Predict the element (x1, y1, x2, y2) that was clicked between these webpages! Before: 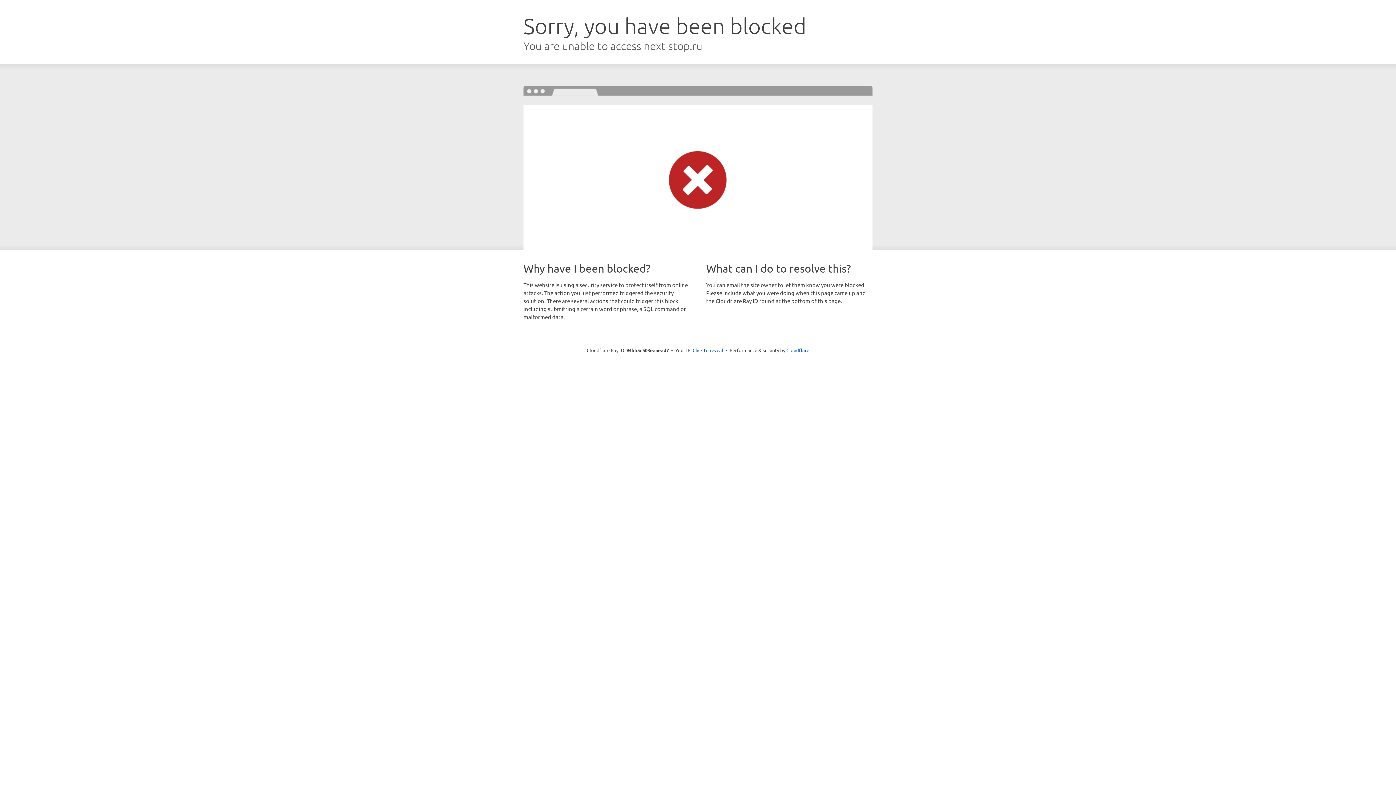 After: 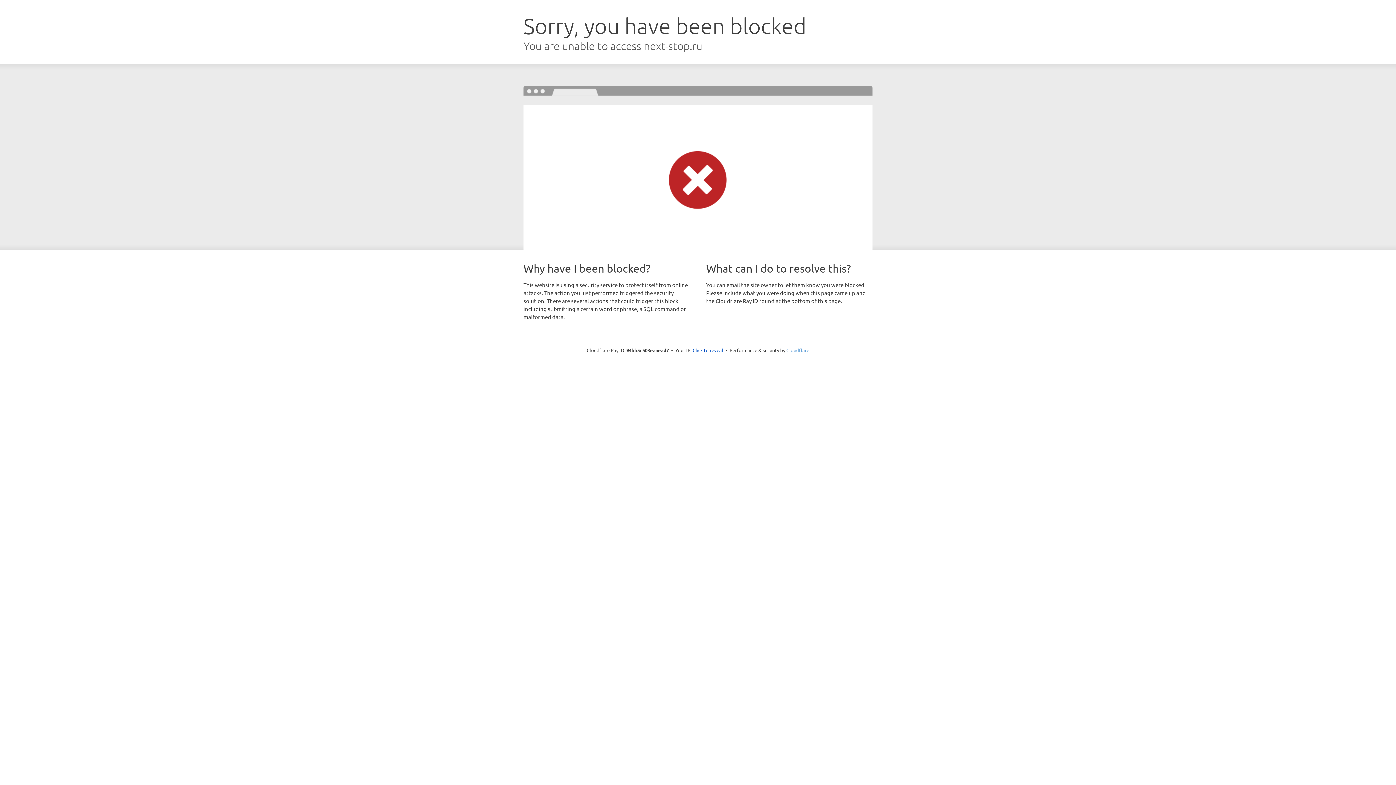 Action: label: Cloudflare bbox: (786, 347, 809, 353)